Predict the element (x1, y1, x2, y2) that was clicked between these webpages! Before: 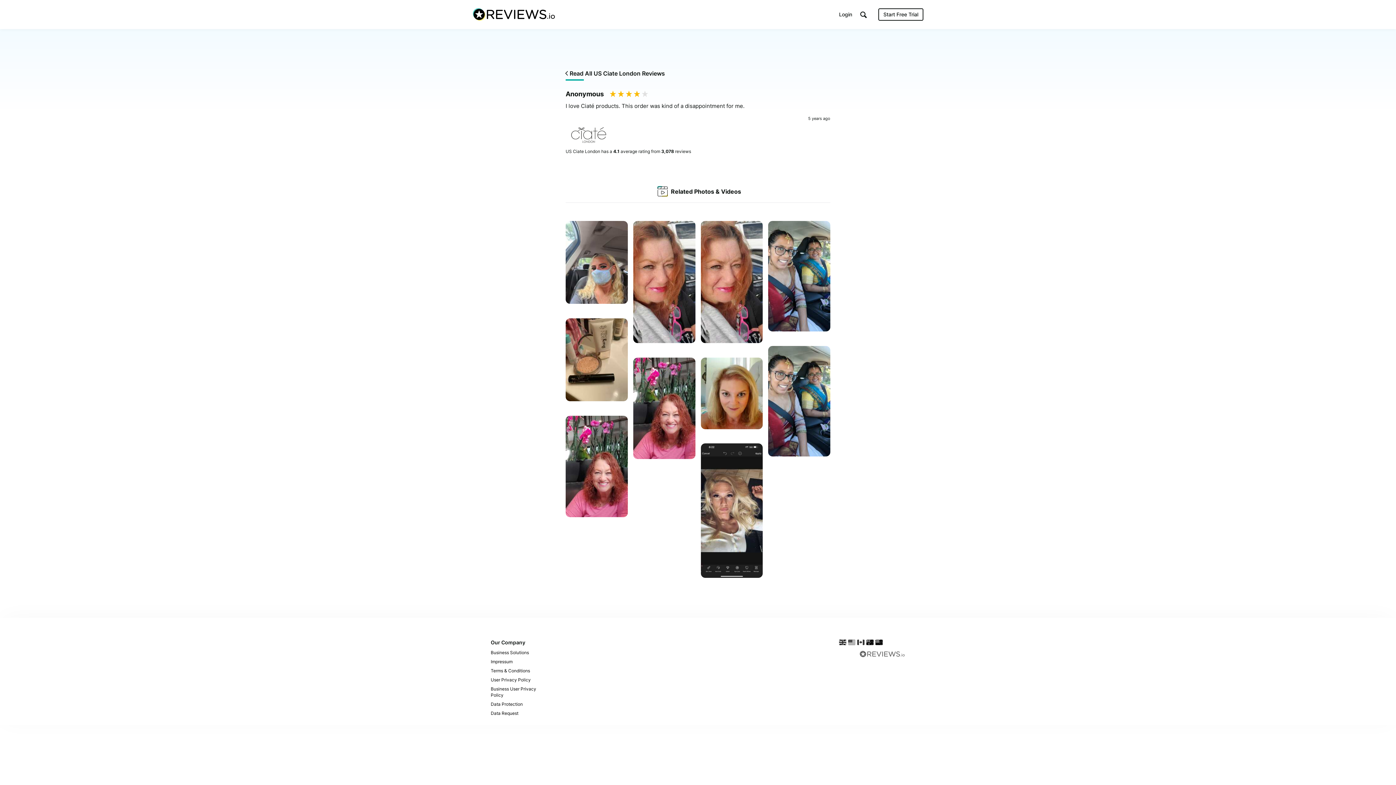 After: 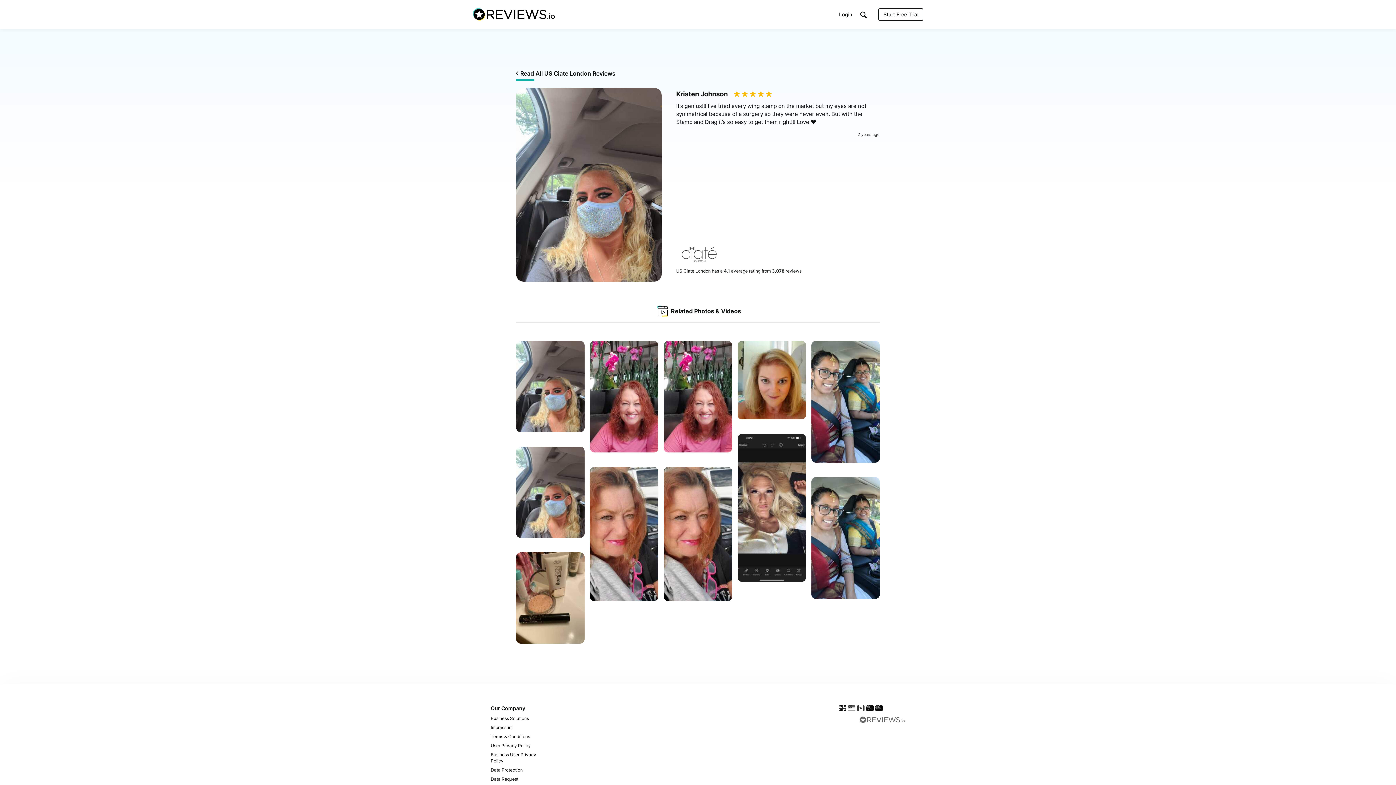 Action: bbox: (565, 221, 627, 305) label: US Ciate London
    
by Kristen Johnson